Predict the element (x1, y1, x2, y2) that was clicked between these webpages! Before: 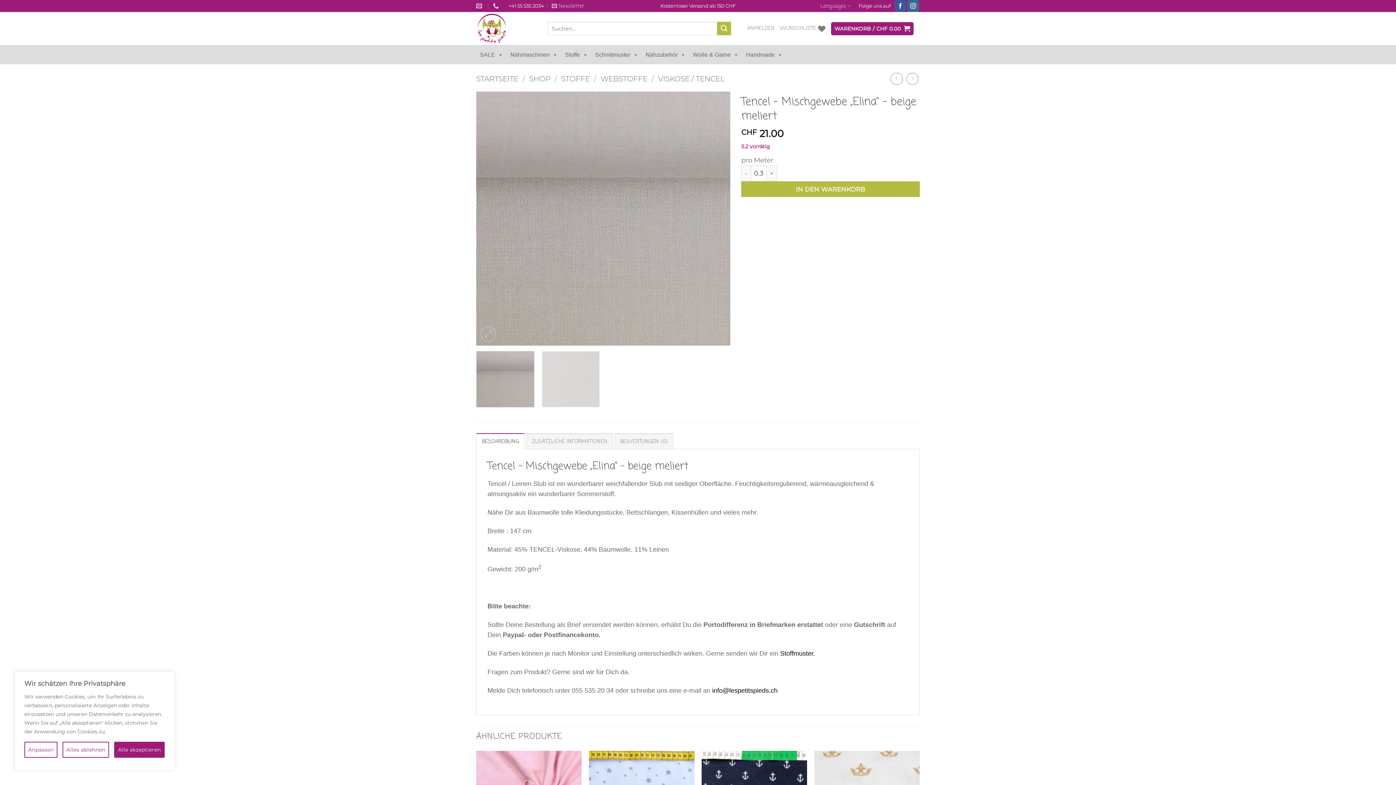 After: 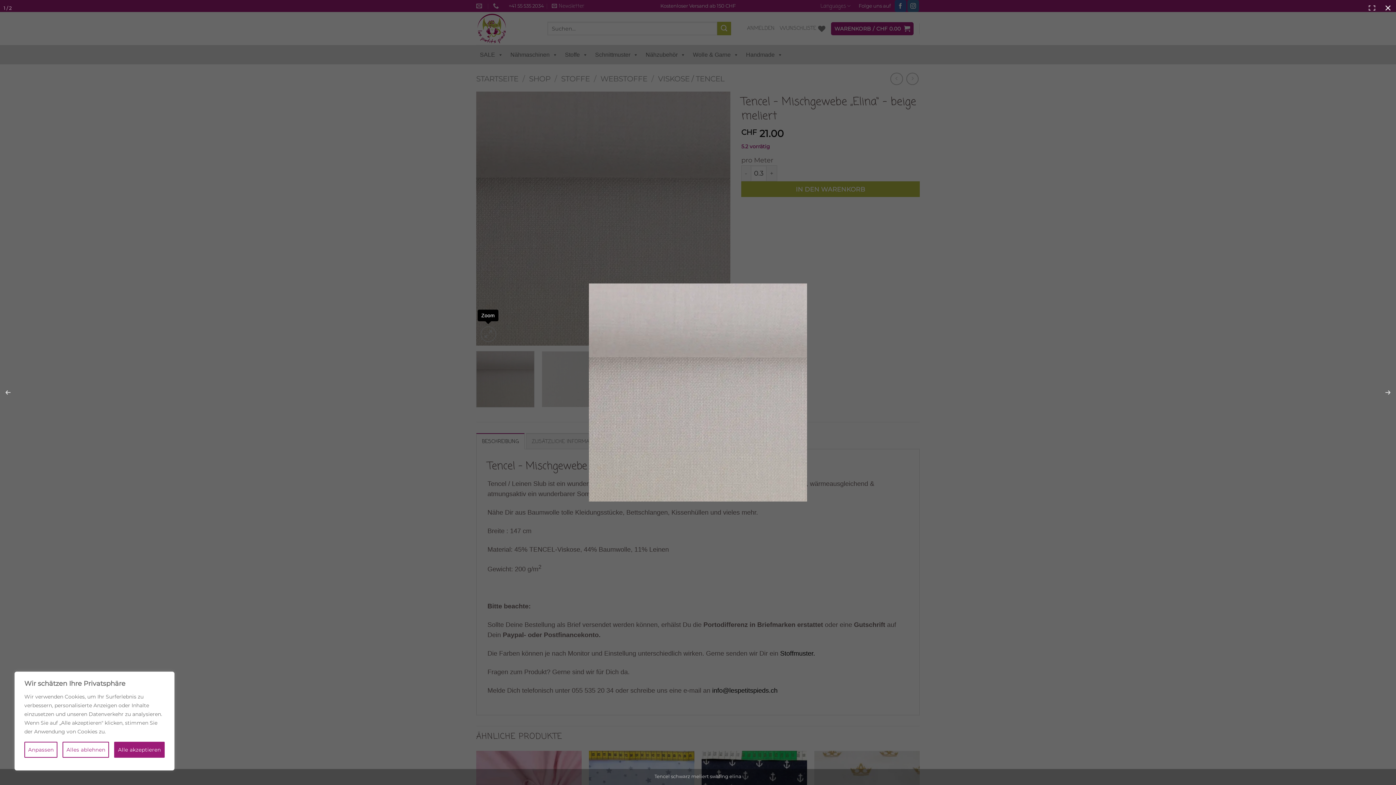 Action: bbox: (480, 326, 496, 342)